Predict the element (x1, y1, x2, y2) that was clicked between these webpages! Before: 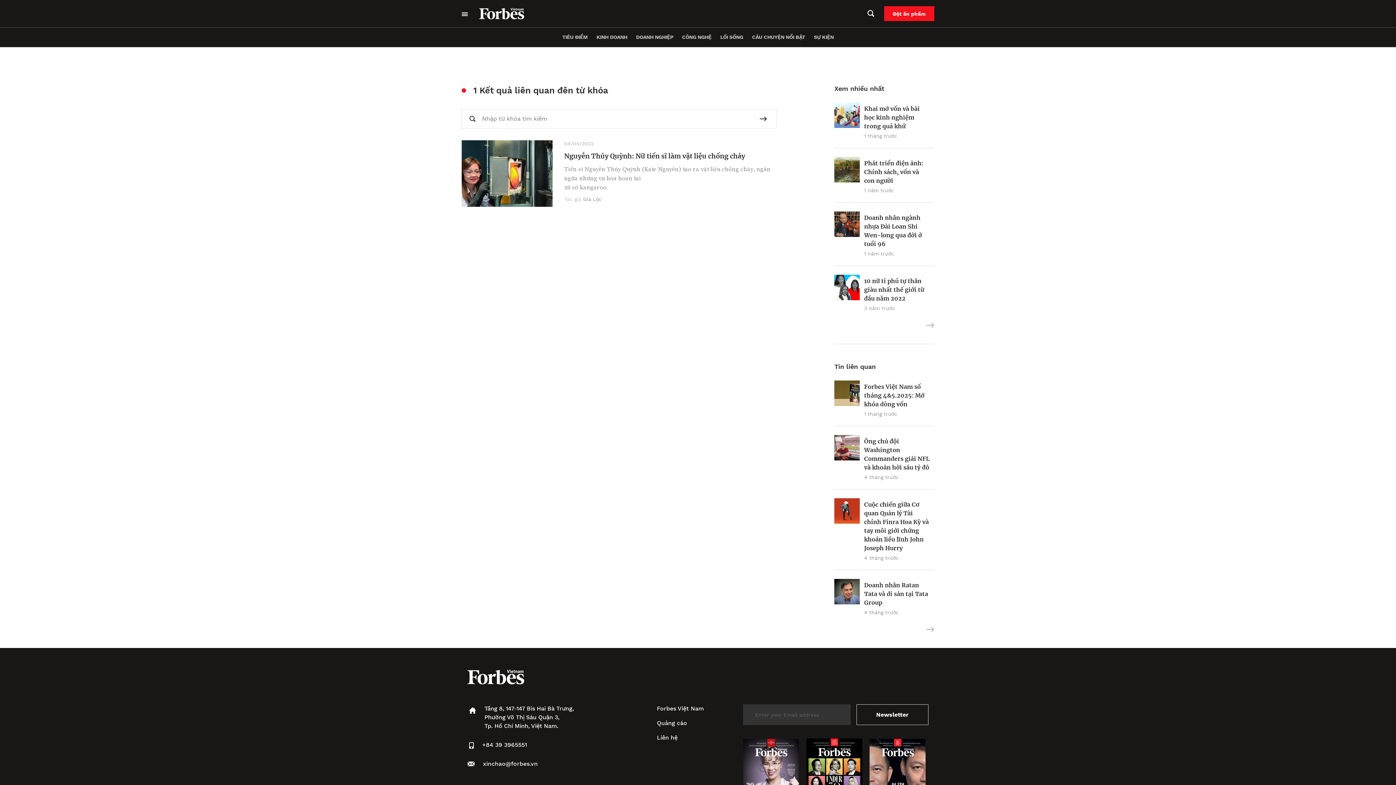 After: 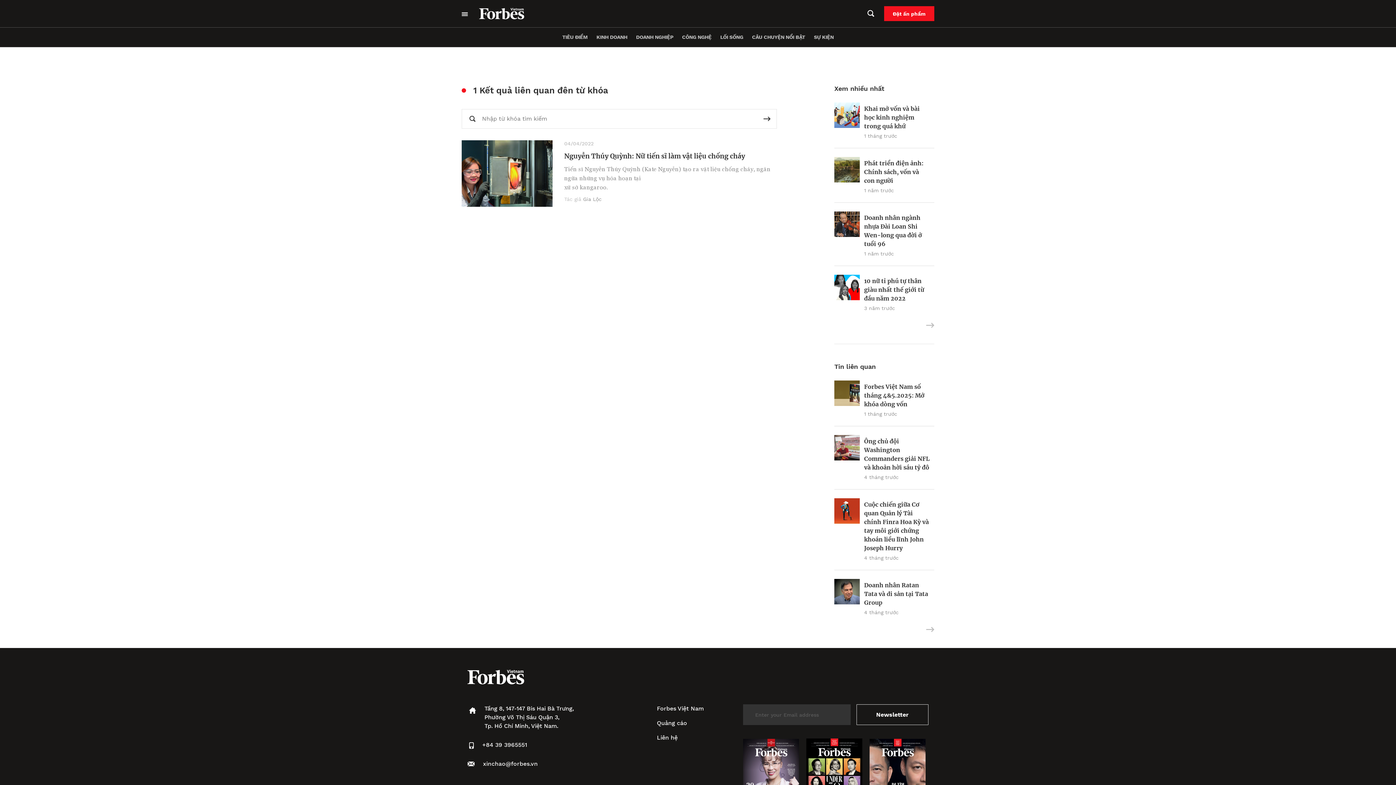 Action: bbox: (757, 116, 769, 121)